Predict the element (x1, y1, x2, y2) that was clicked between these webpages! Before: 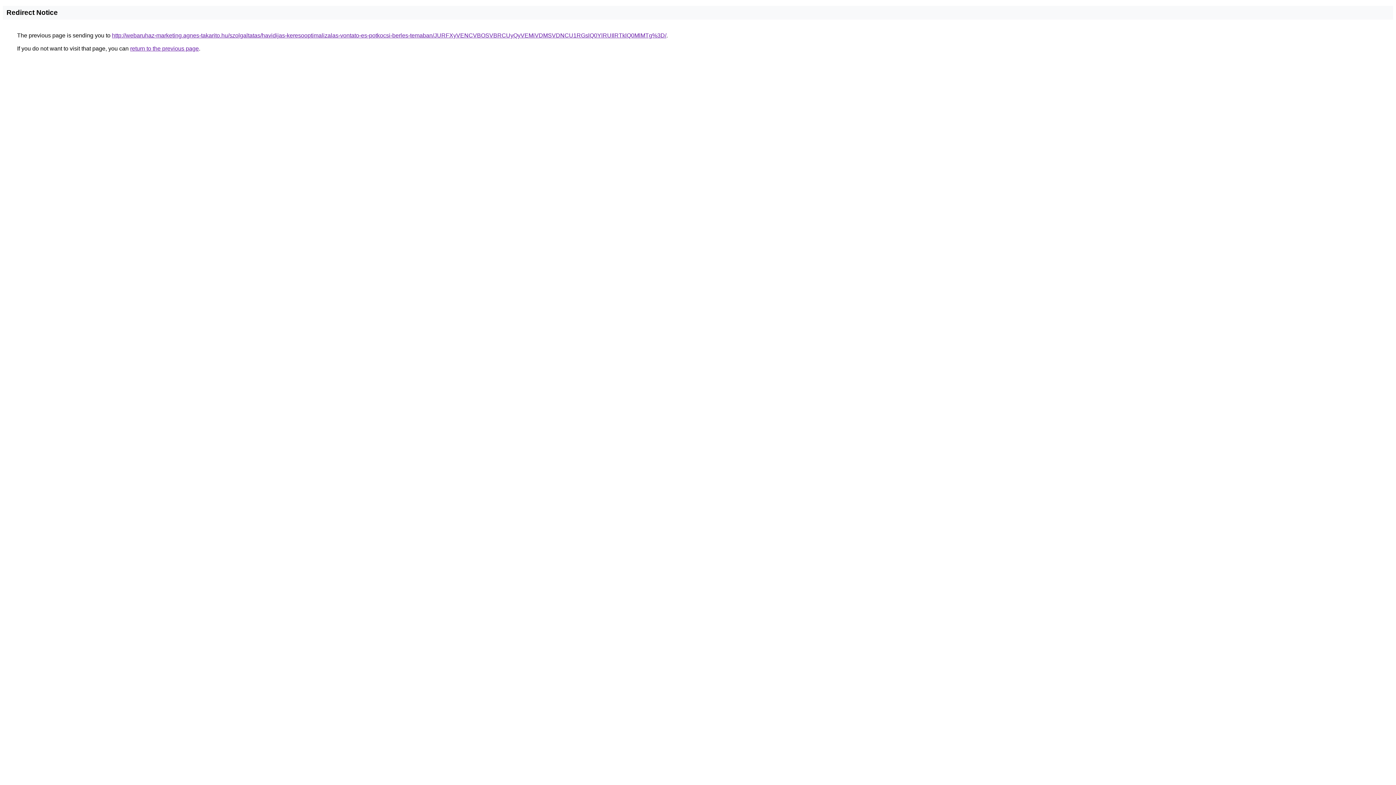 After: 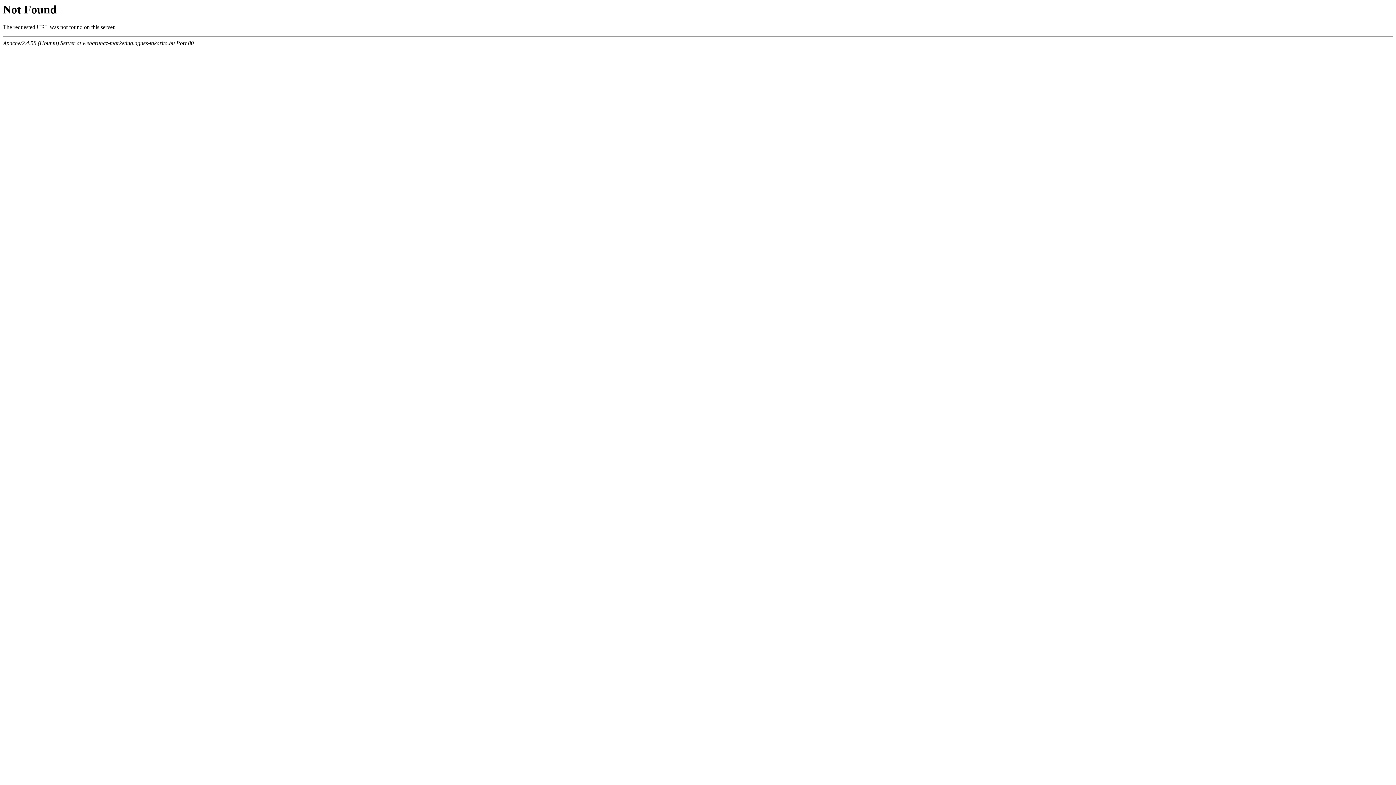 Action: bbox: (112, 32, 666, 38) label: http://webaruhaz-marketing.agnes-takarito.hu/szolgaltatas/havidijas-keresooptimalizalas-vontato-es-potkocsi-berles-temaban/JURFXyVENCVBOSVBRCUyQyVEMiVDMSVDNCU1RGslQ0YlRUIlRTklQ0MlMTg%3D/